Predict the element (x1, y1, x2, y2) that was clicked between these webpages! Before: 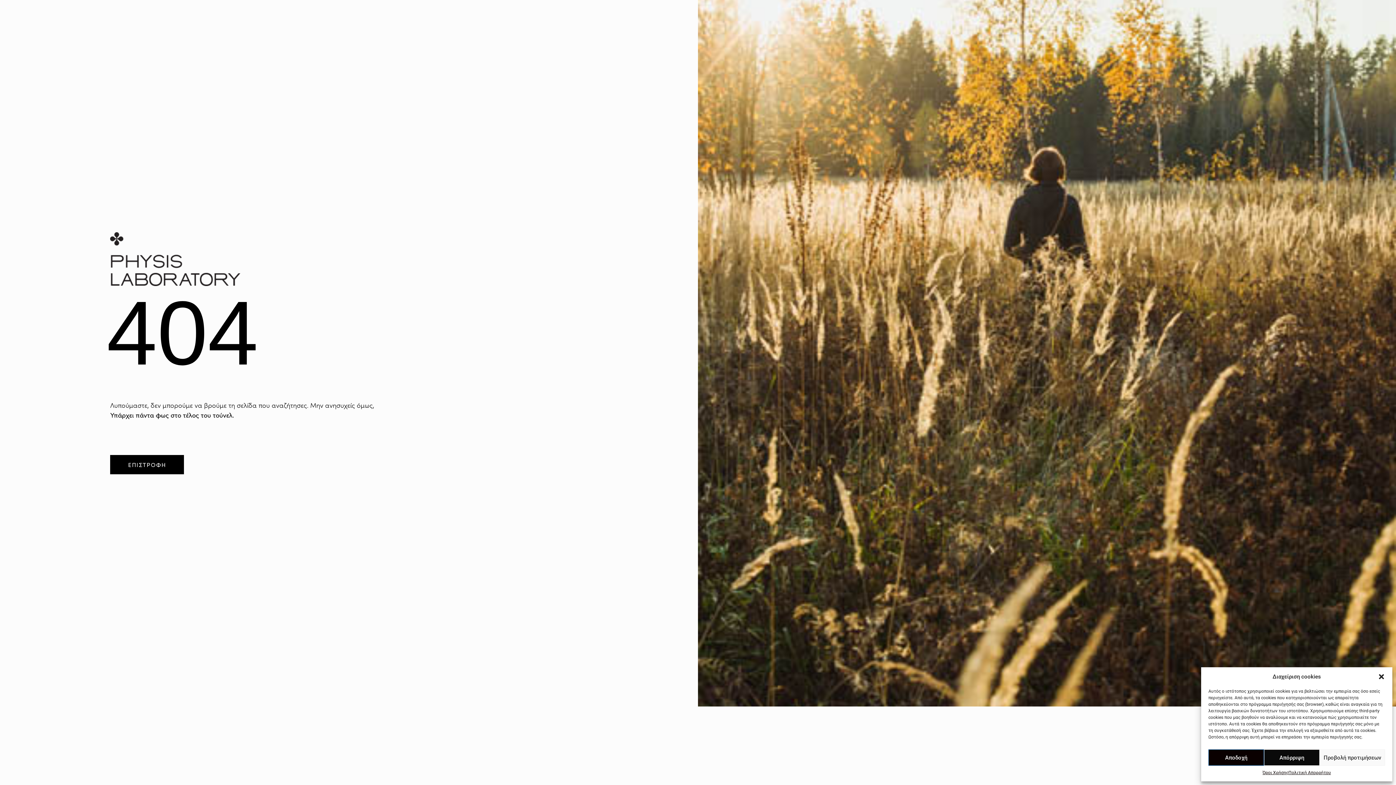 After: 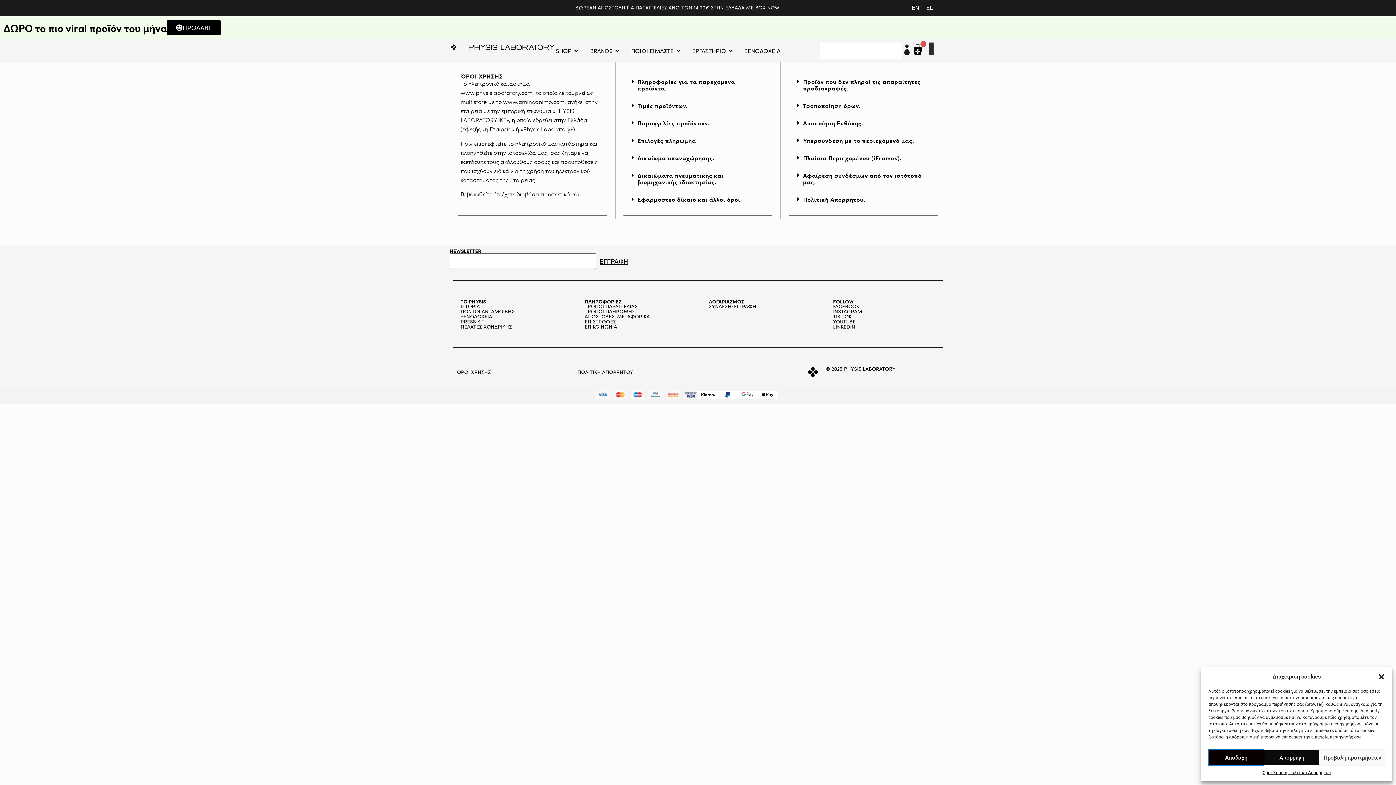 Action: label: Όροι Χρήσης bbox: (1262, 769, 1288, 776)